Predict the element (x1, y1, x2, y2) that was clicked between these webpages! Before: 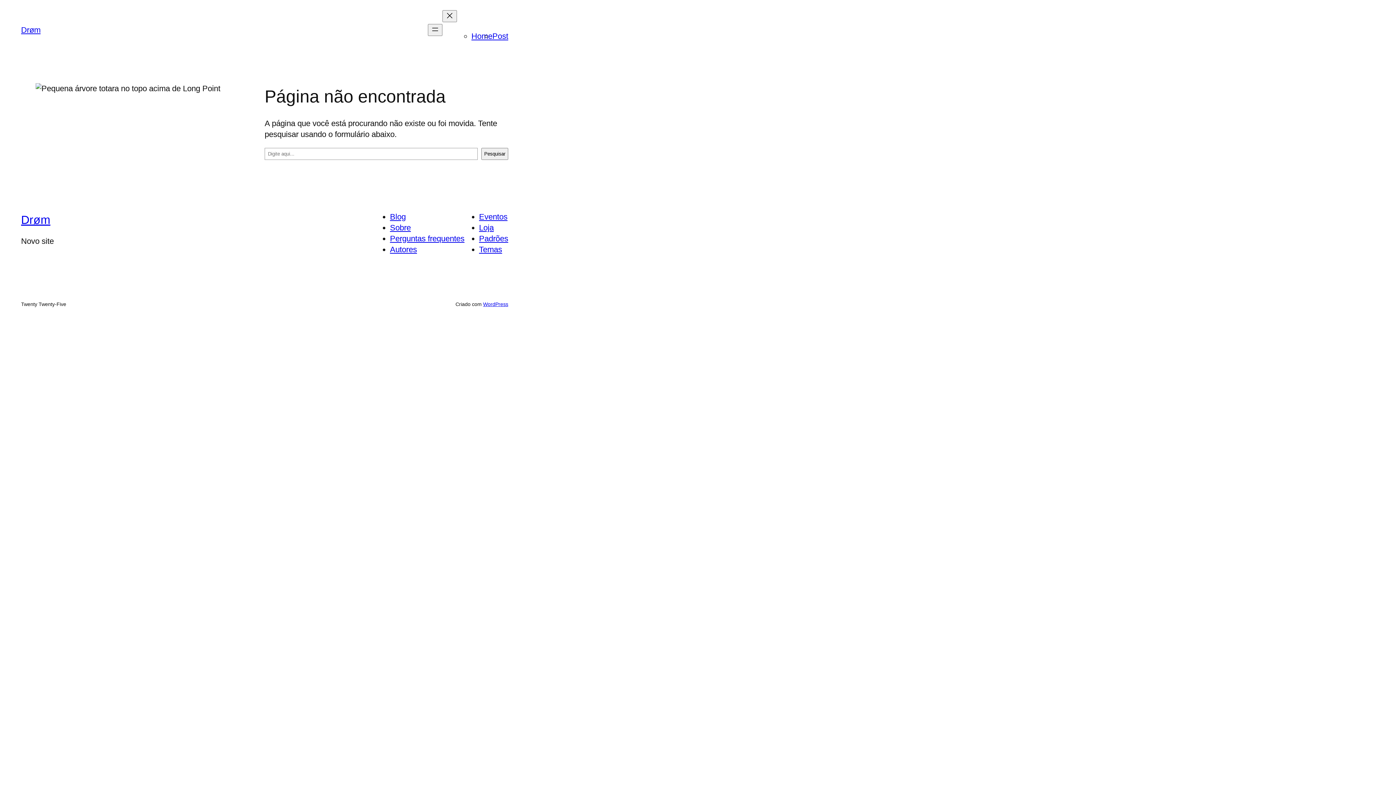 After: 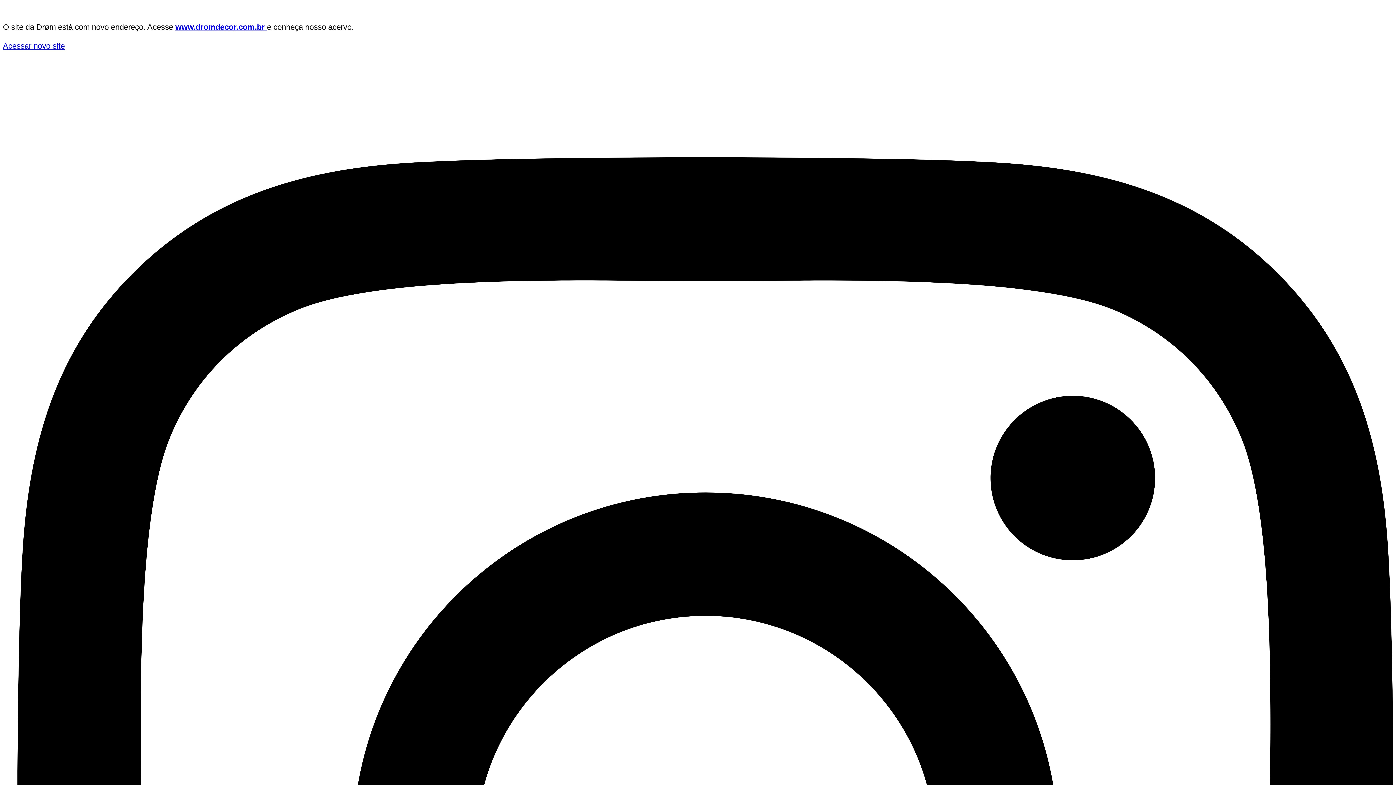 Action: bbox: (21, 213, 50, 226) label: Drøm